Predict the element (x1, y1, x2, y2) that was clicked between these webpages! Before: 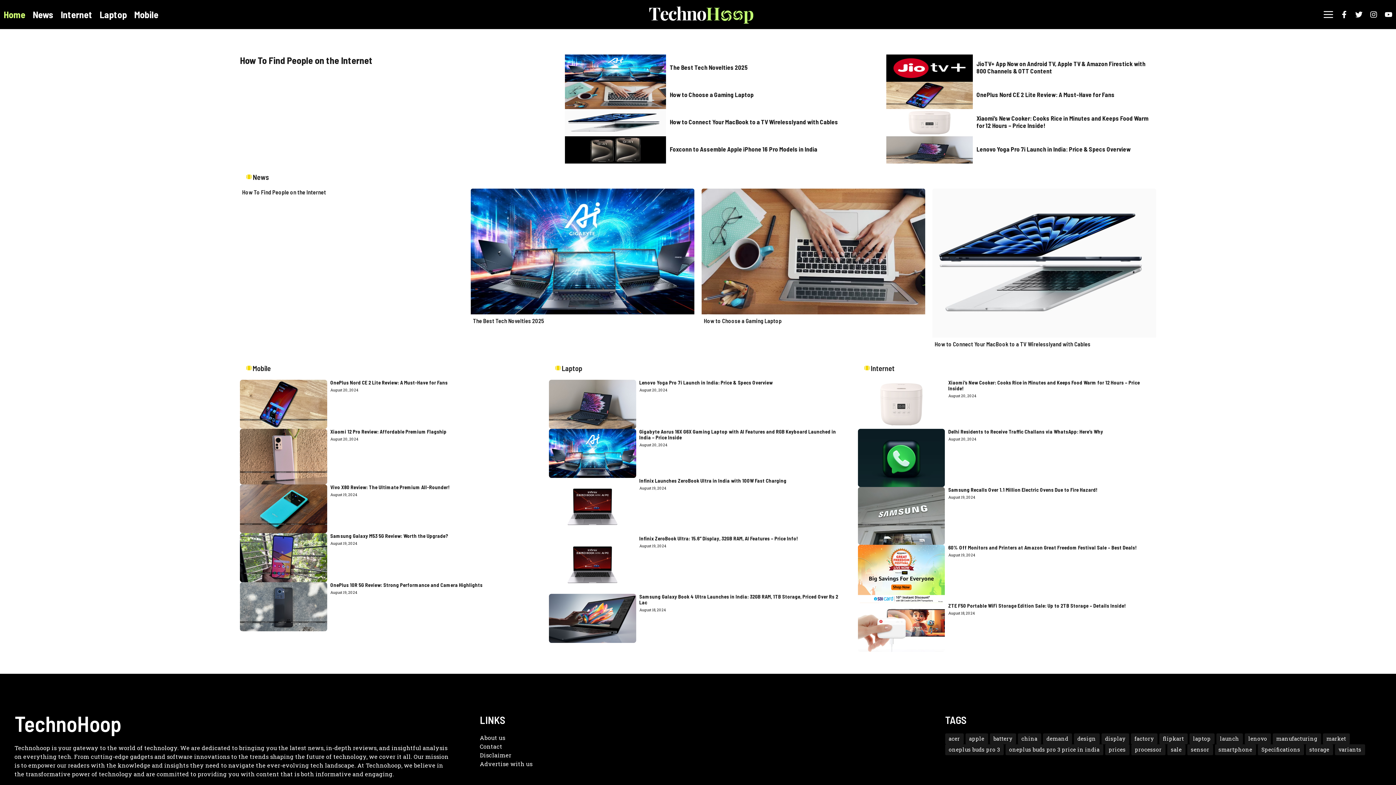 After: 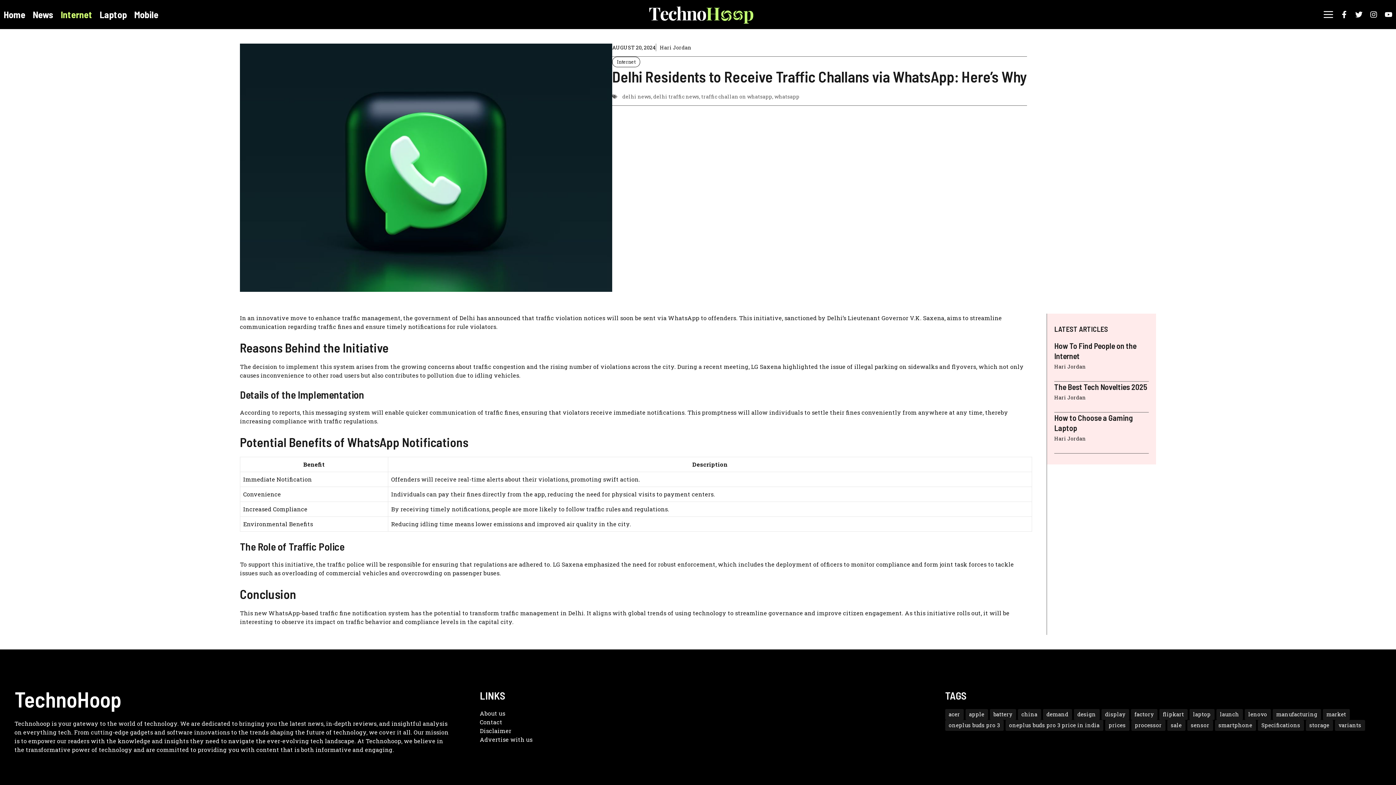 Action: bbox: (858, 453, 945, 461)